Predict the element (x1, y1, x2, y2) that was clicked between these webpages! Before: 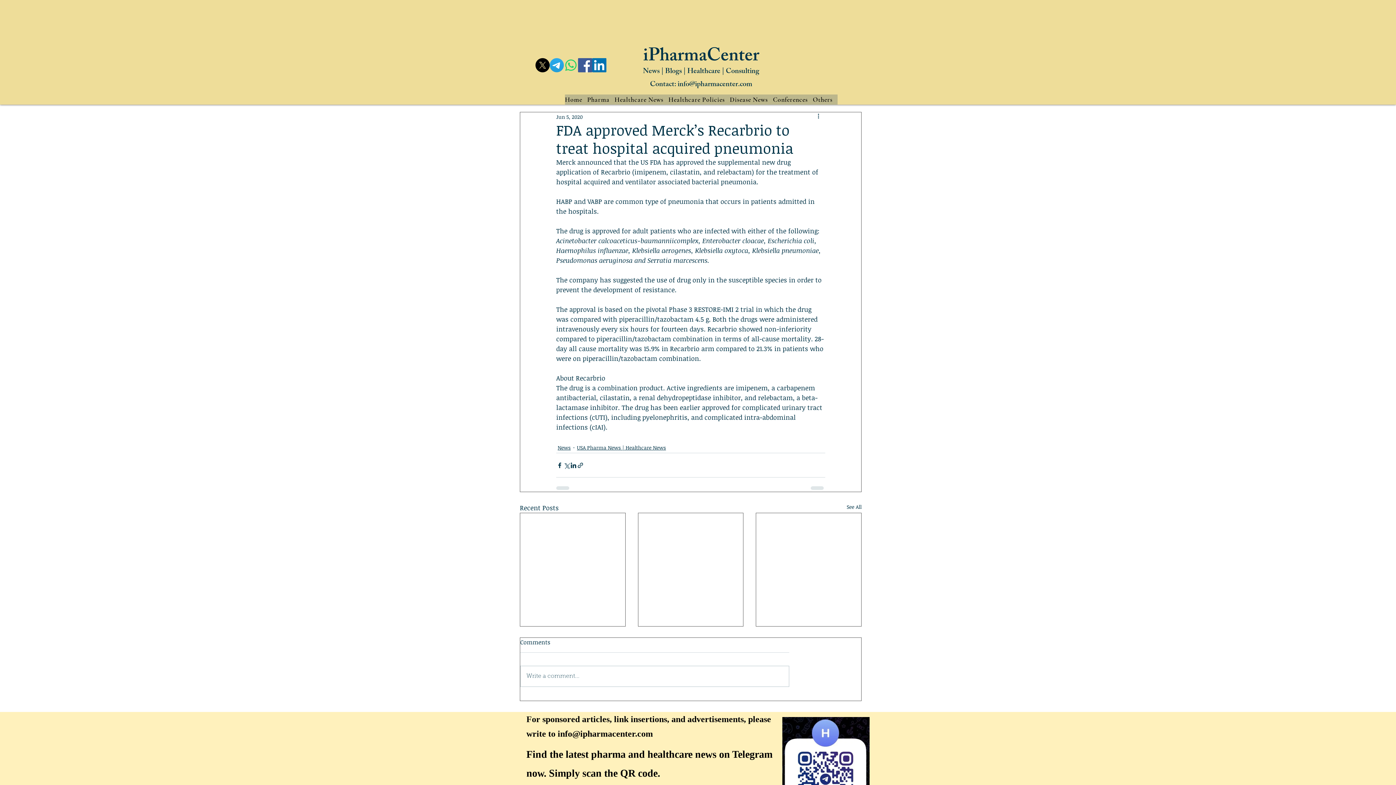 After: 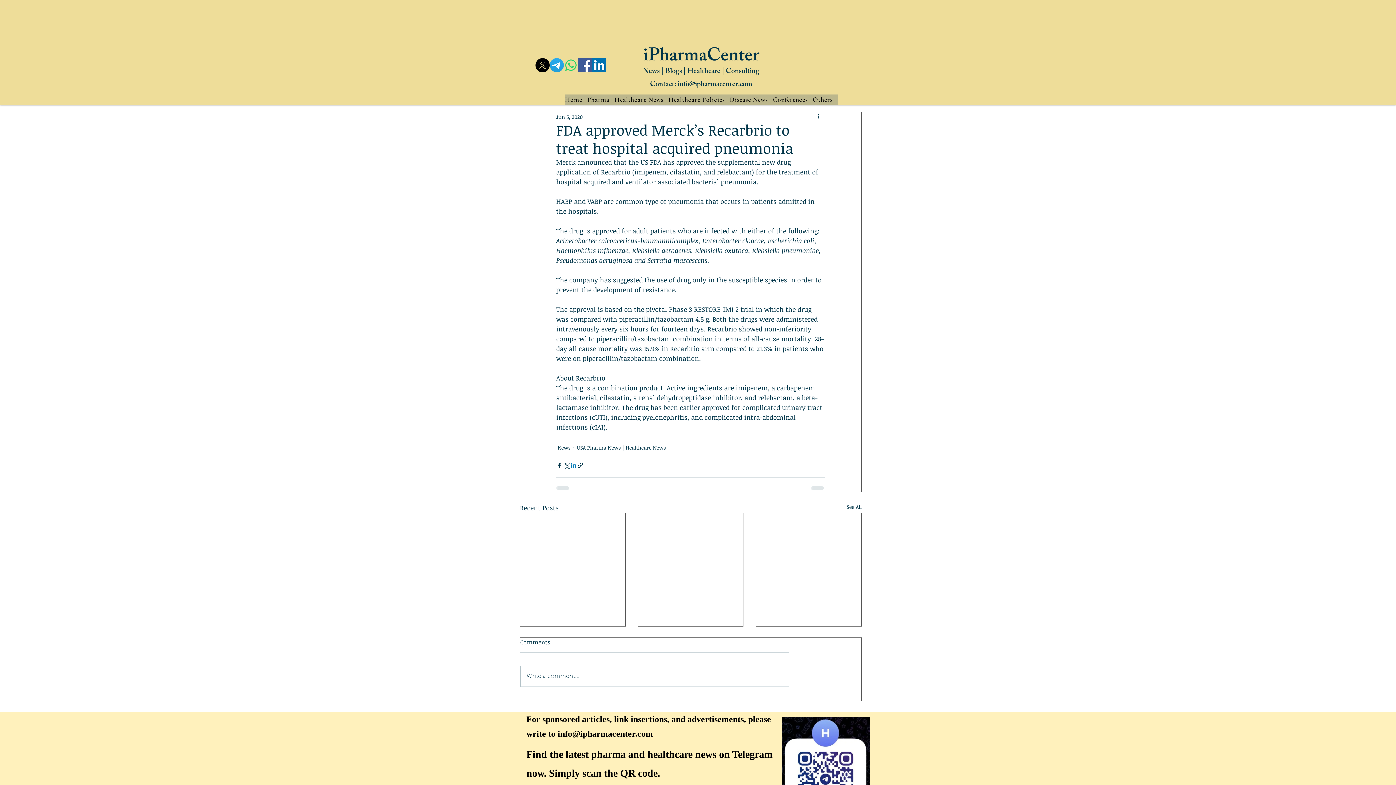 Action: bbox: (570, 462, 577, 468) label: Share via LinkedIn